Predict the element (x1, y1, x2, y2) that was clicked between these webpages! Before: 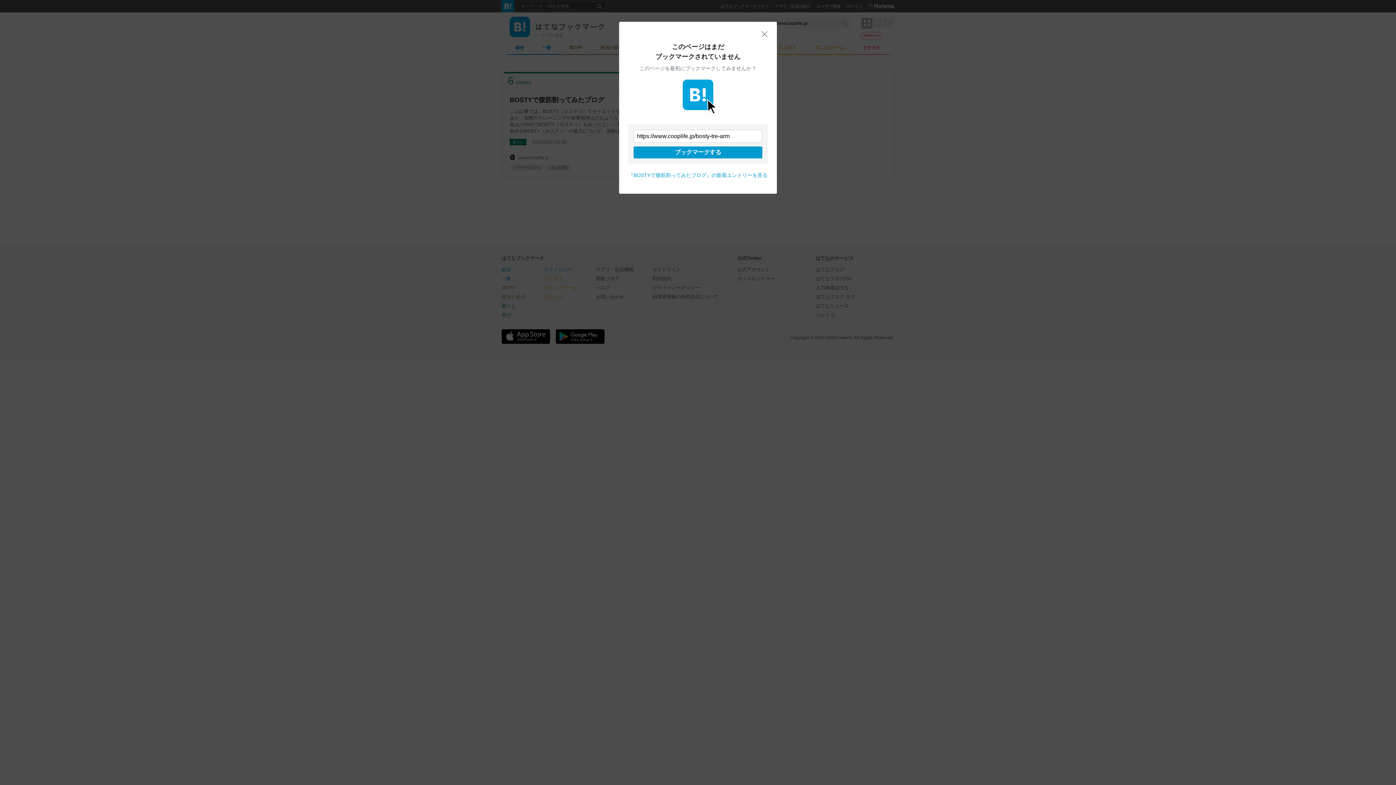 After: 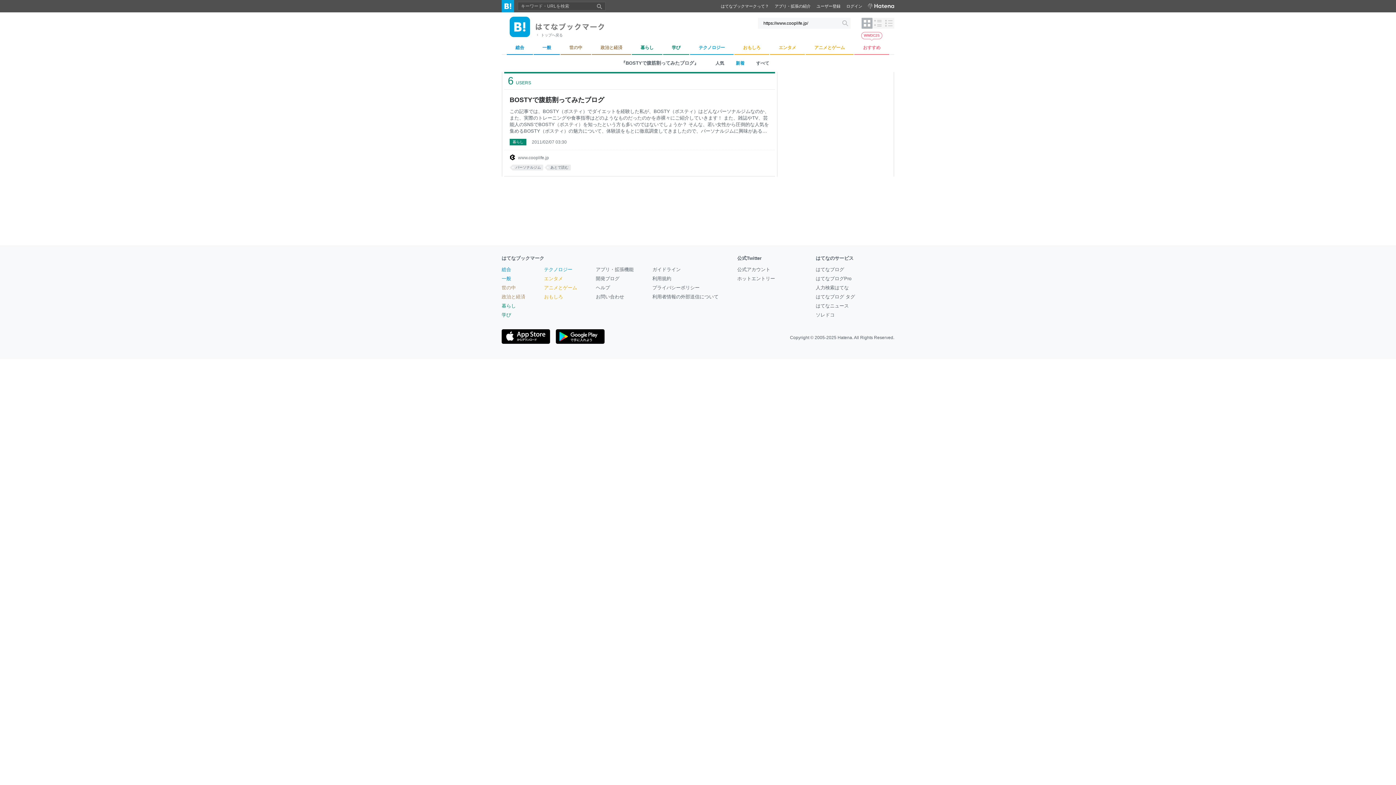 Action: label: 『BOSTYで腹筋割ってみたブログ』の新着エントリーを見る bbox: (628, 172, 767, 178)